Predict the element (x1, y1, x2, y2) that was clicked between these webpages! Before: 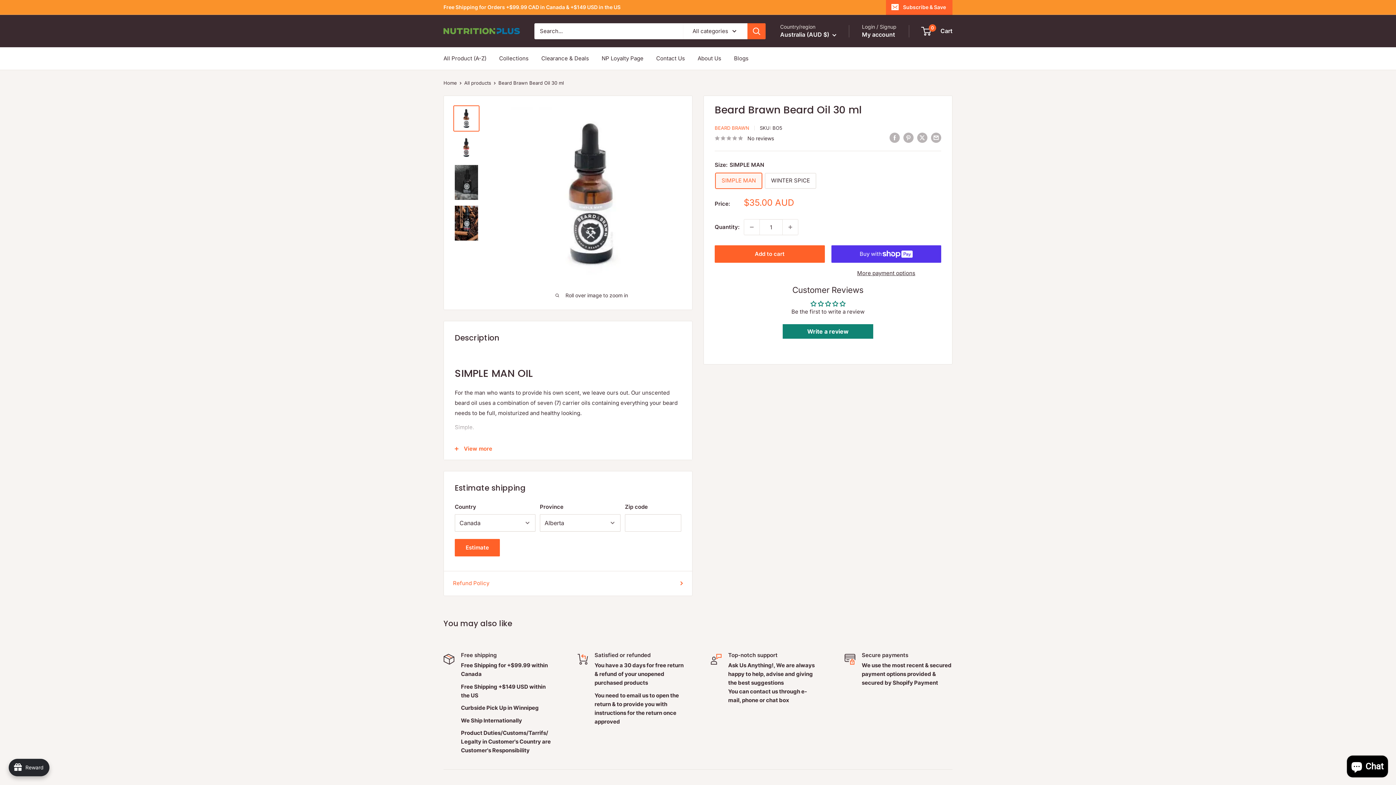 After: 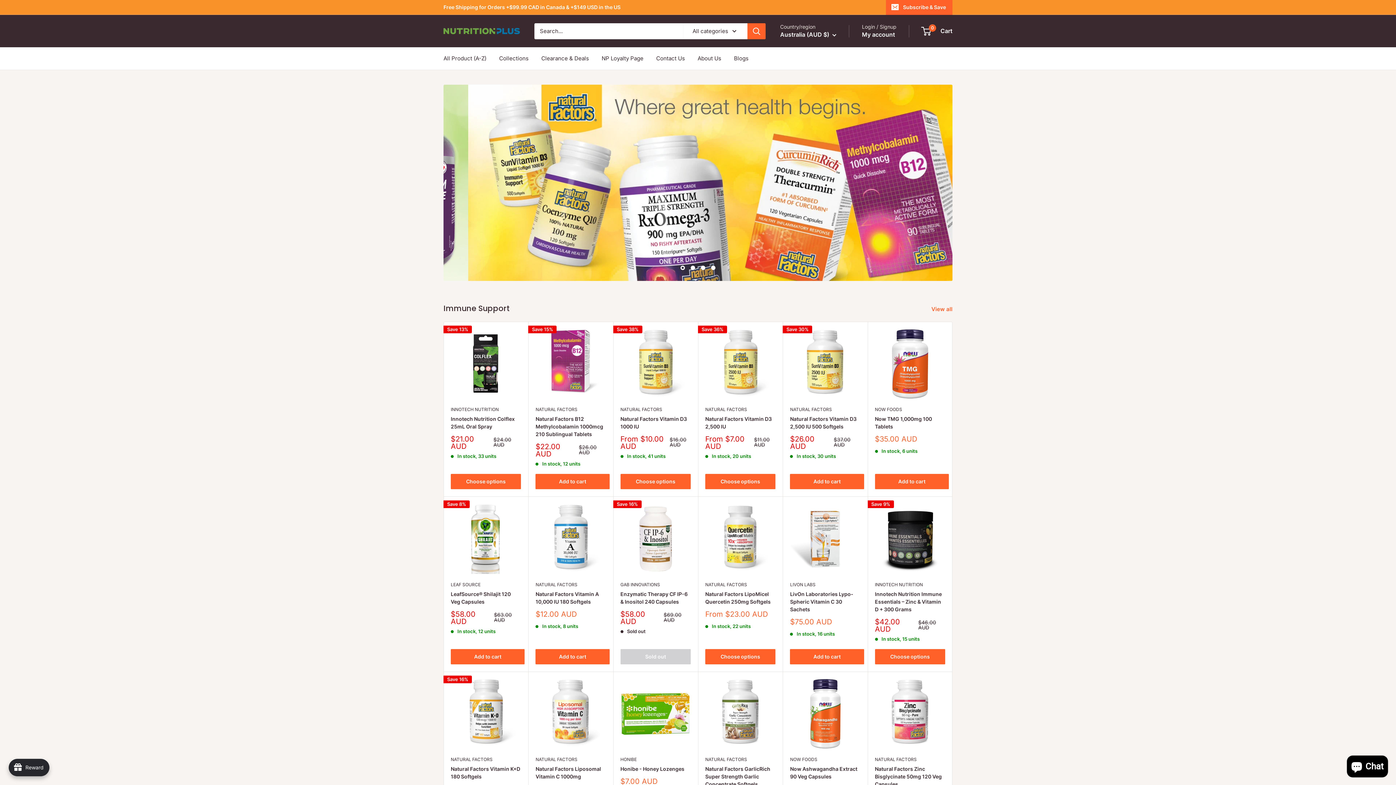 Action: label: Home bbox: (443, 80, 457, 85)